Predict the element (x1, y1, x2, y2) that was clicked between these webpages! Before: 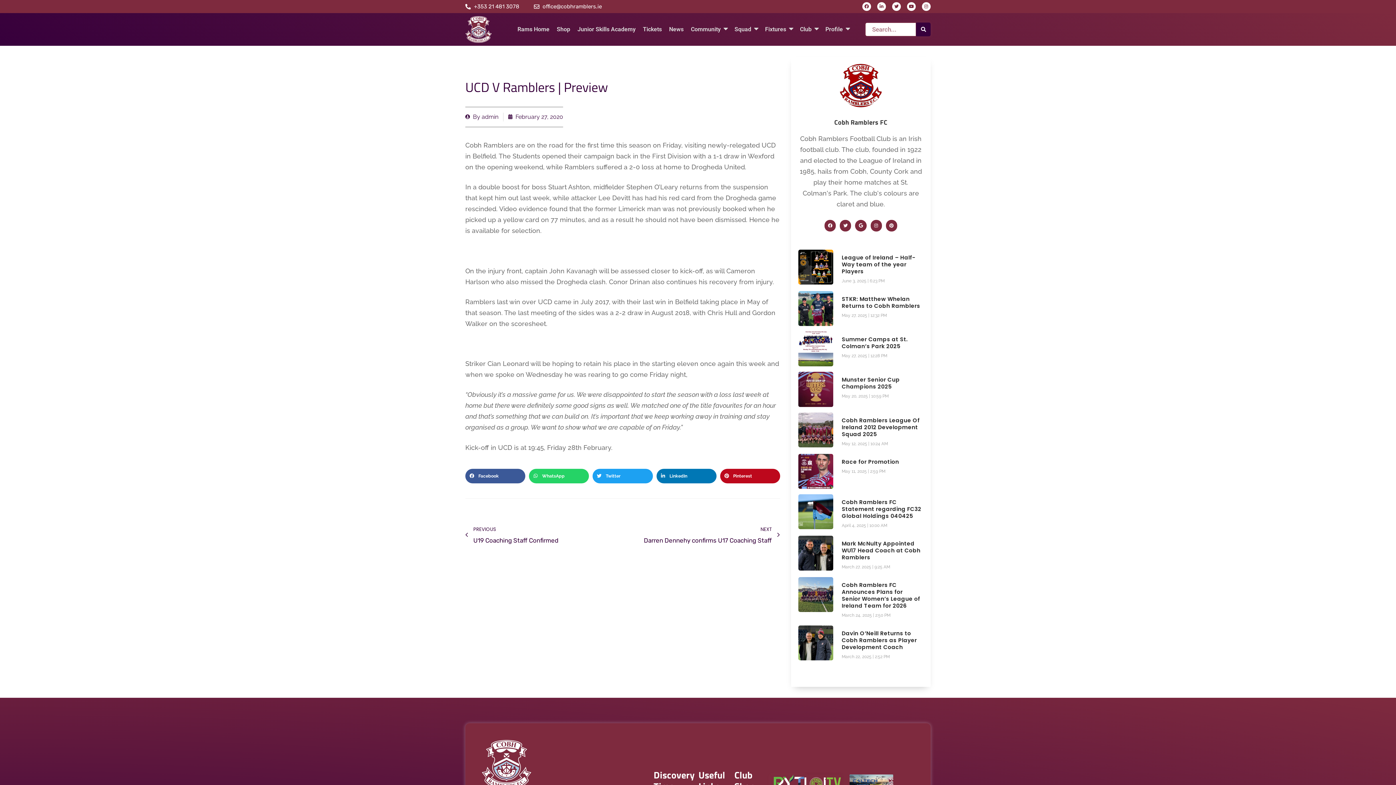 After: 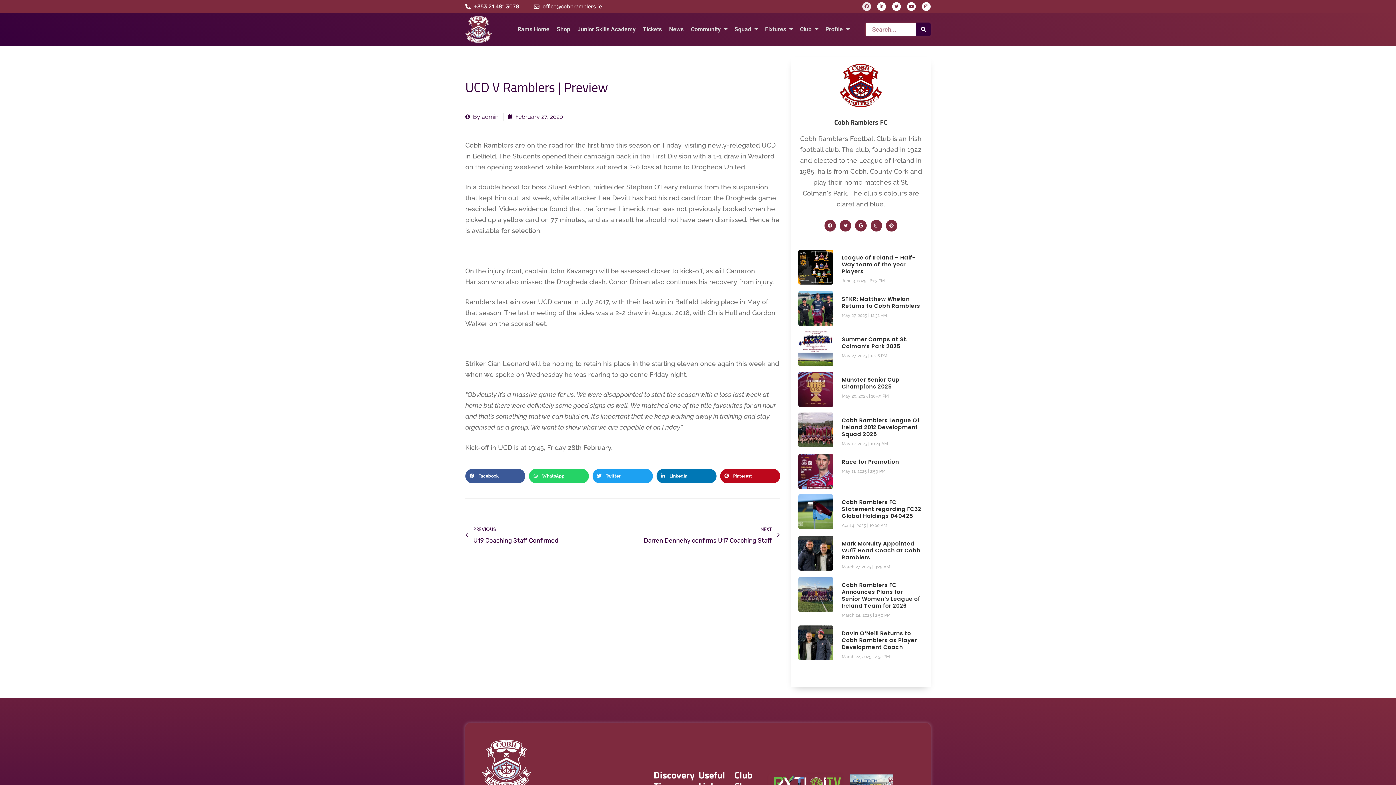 Action: label: Facebook-f bbox: (862, 2, 871, 10)